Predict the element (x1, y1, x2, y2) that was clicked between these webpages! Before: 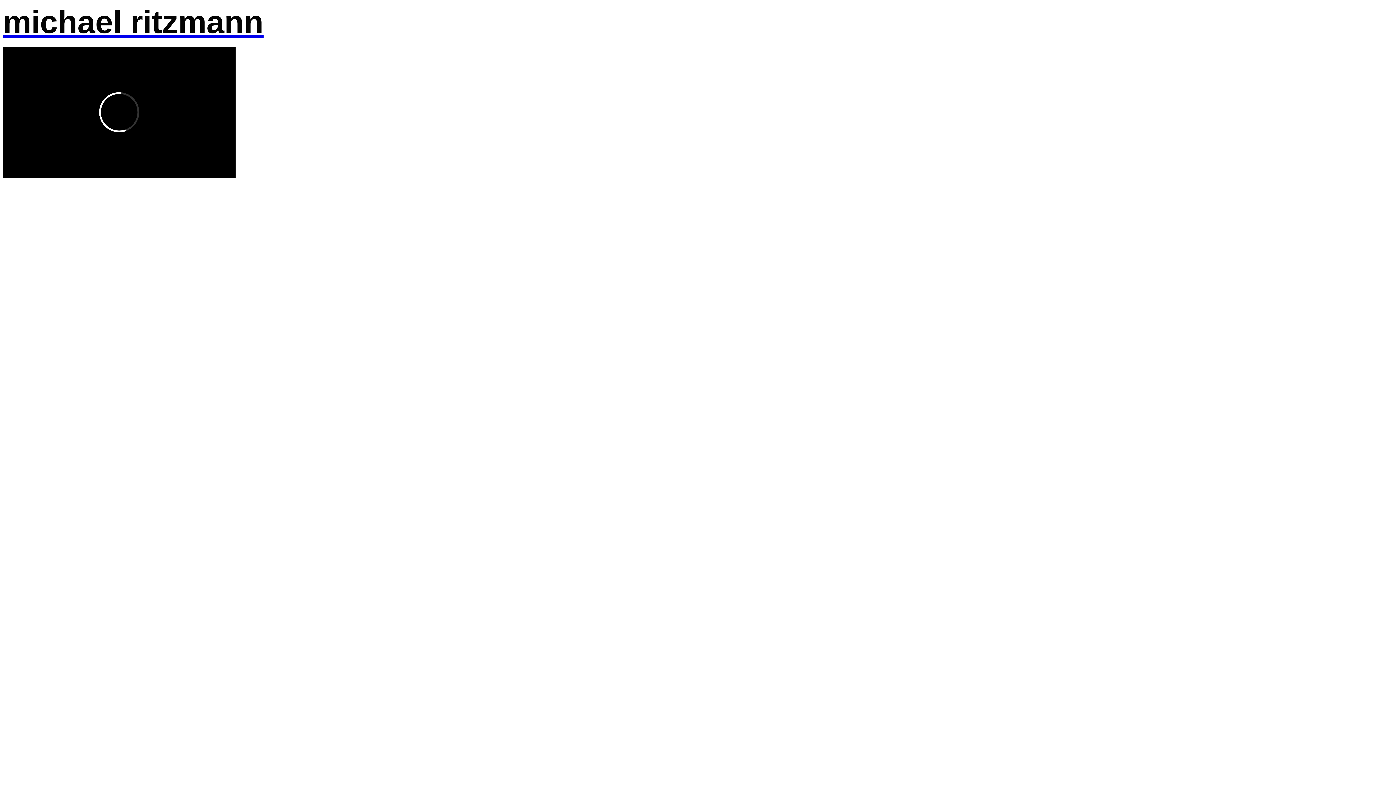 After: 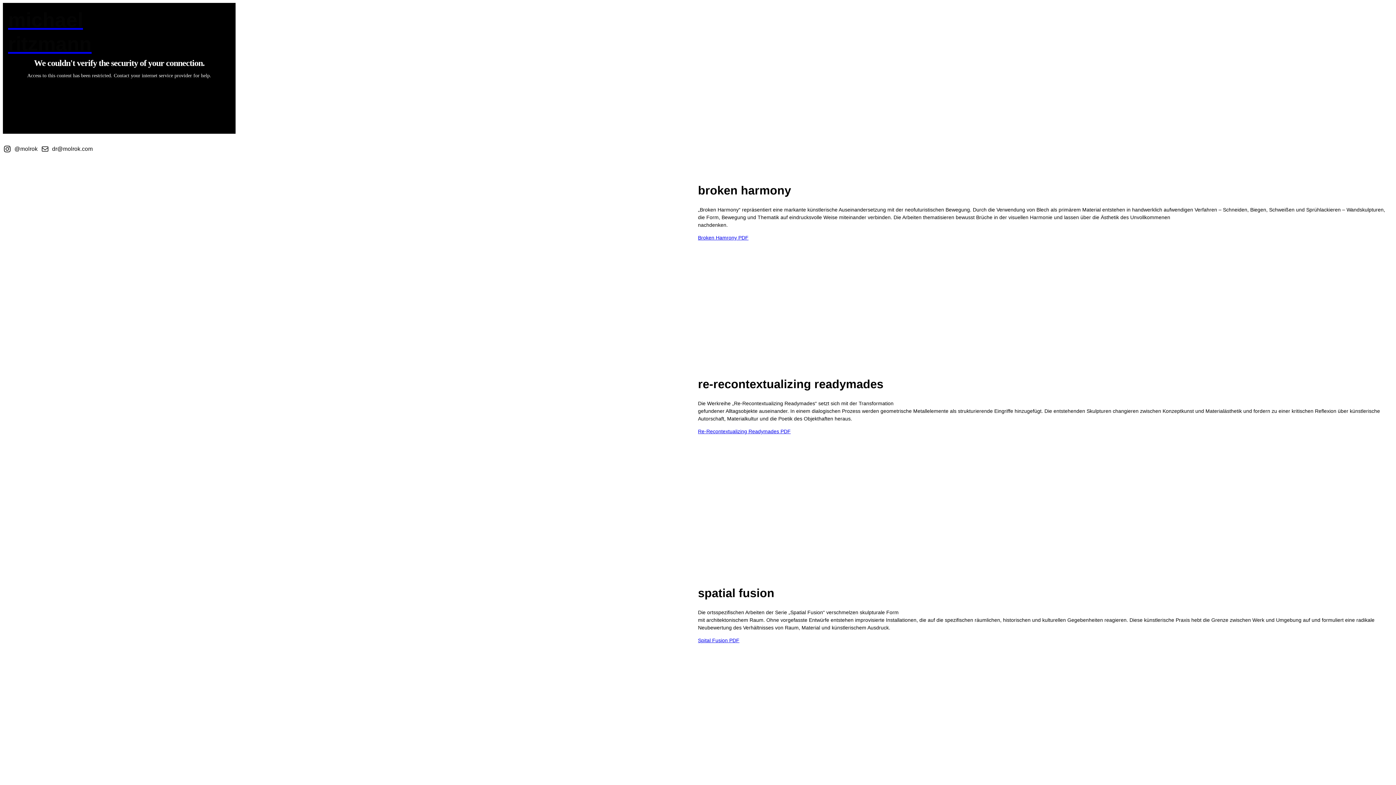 Action: label: michael ritzmann bbox: (2, 2, 1393, 41)